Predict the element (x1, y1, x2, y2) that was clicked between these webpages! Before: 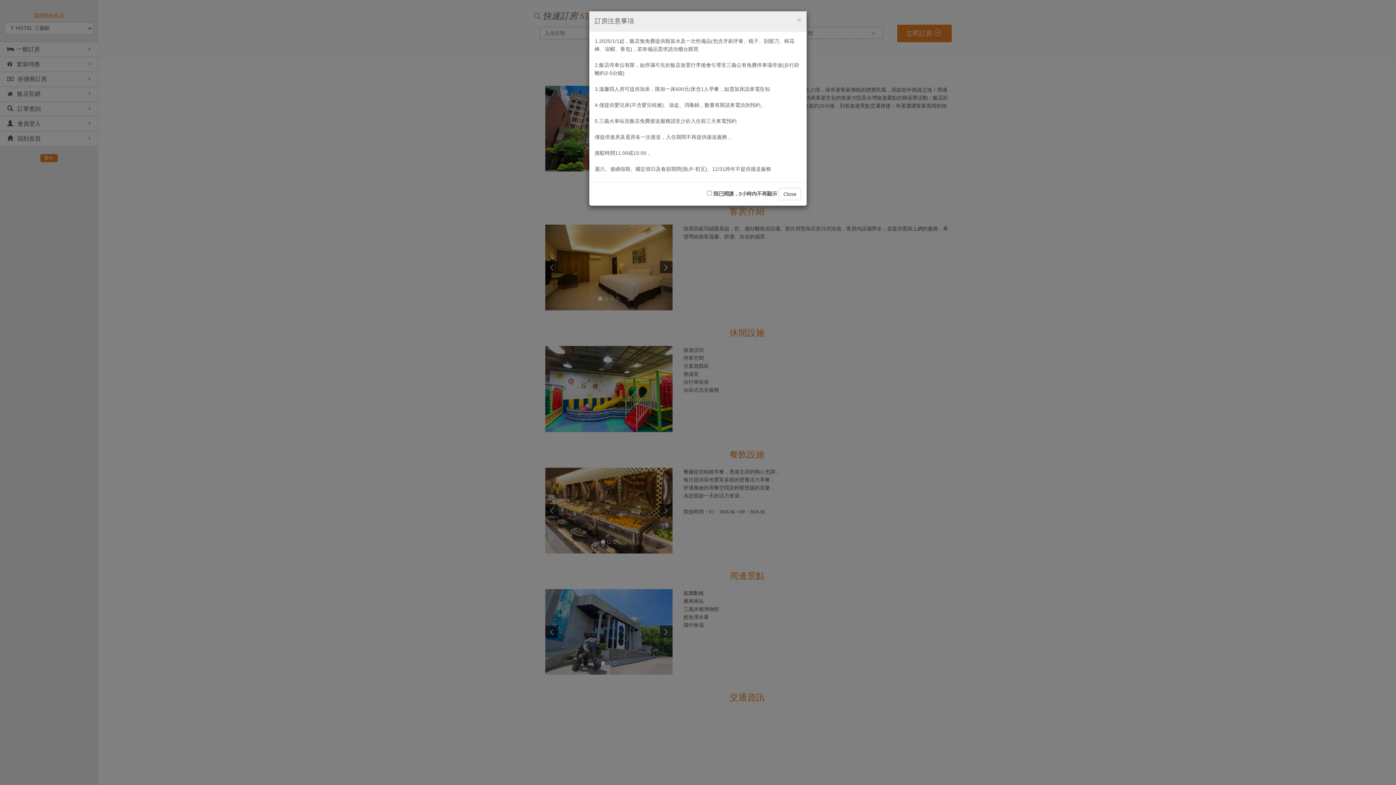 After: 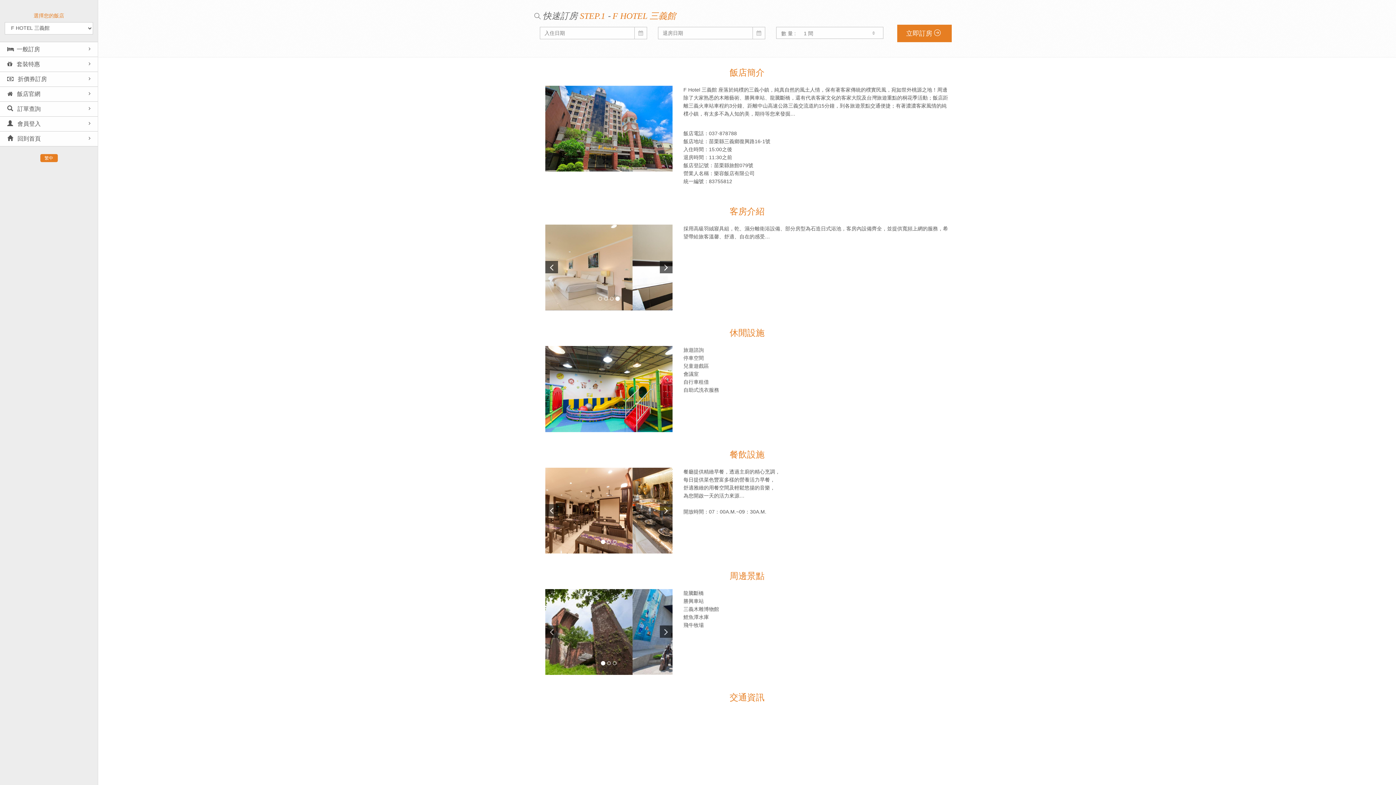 Action: label: Close bbox: (797, 16, 801, 23)